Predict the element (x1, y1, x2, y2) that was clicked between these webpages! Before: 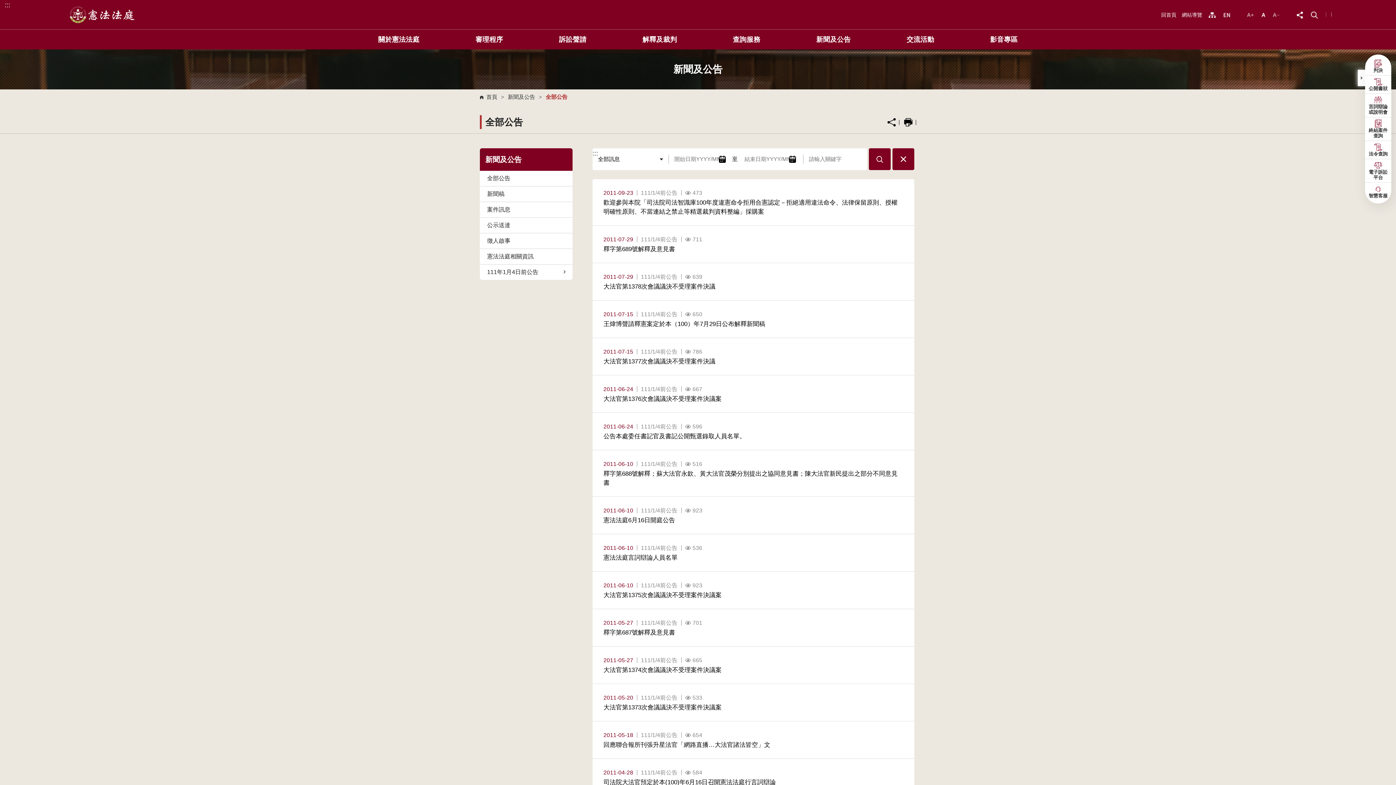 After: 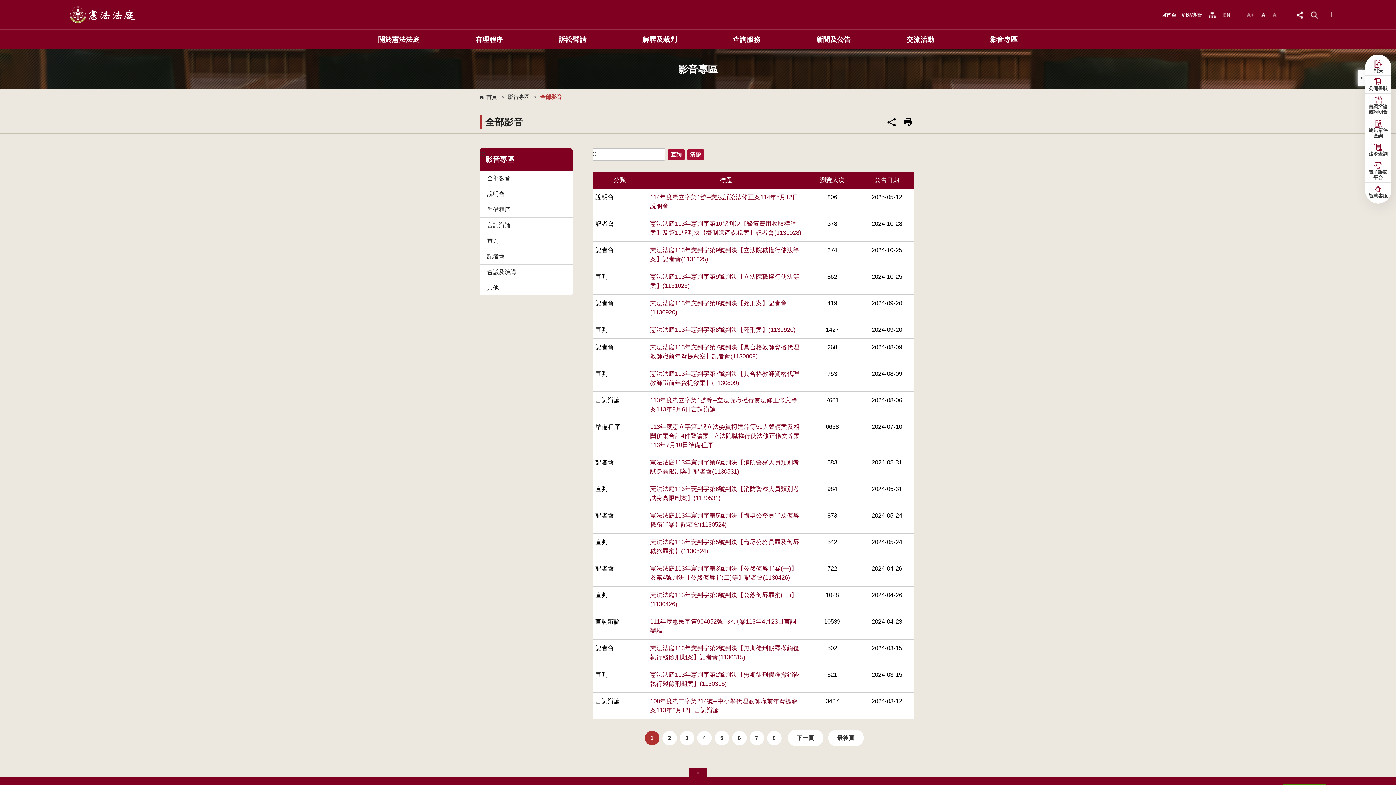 Action: bbox: (990, 29, 1018, 49) label: 影音專區